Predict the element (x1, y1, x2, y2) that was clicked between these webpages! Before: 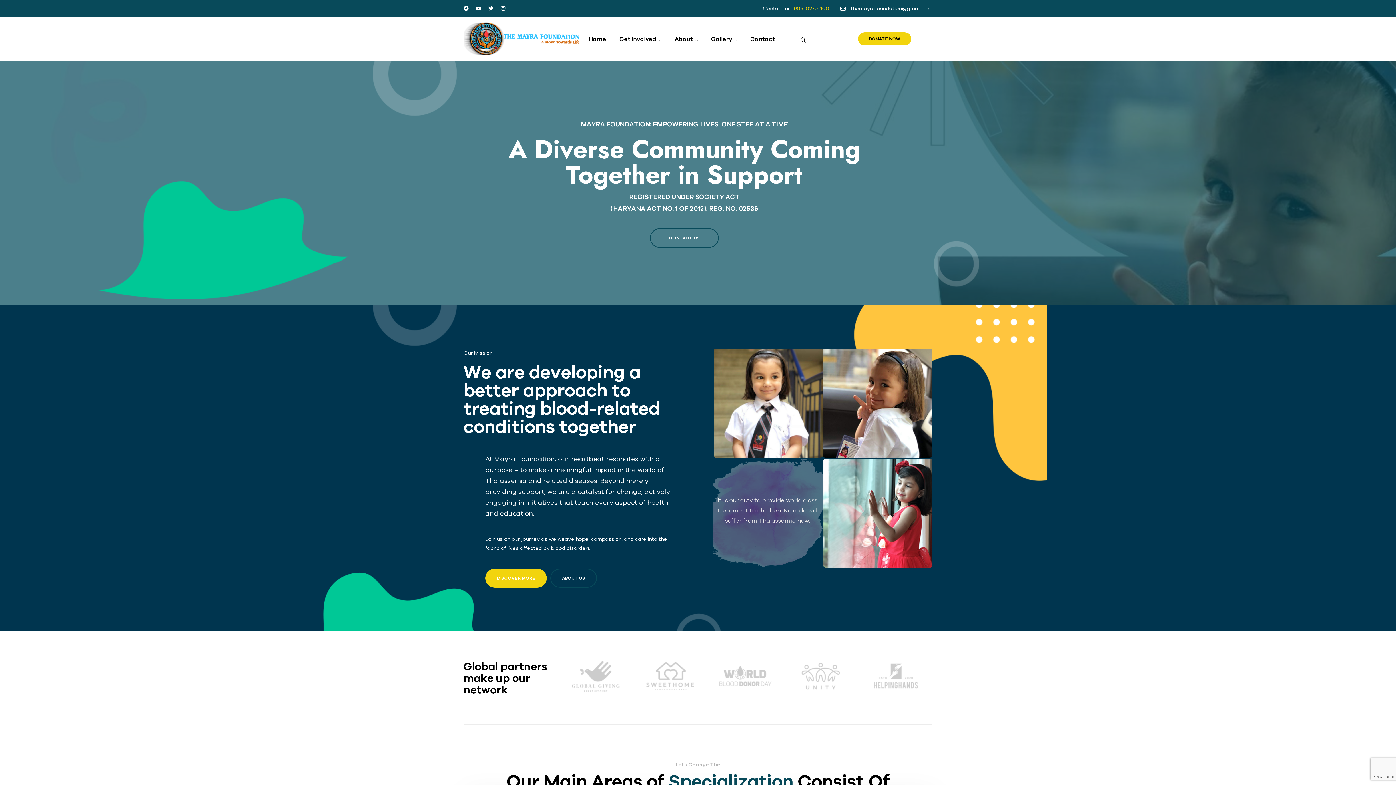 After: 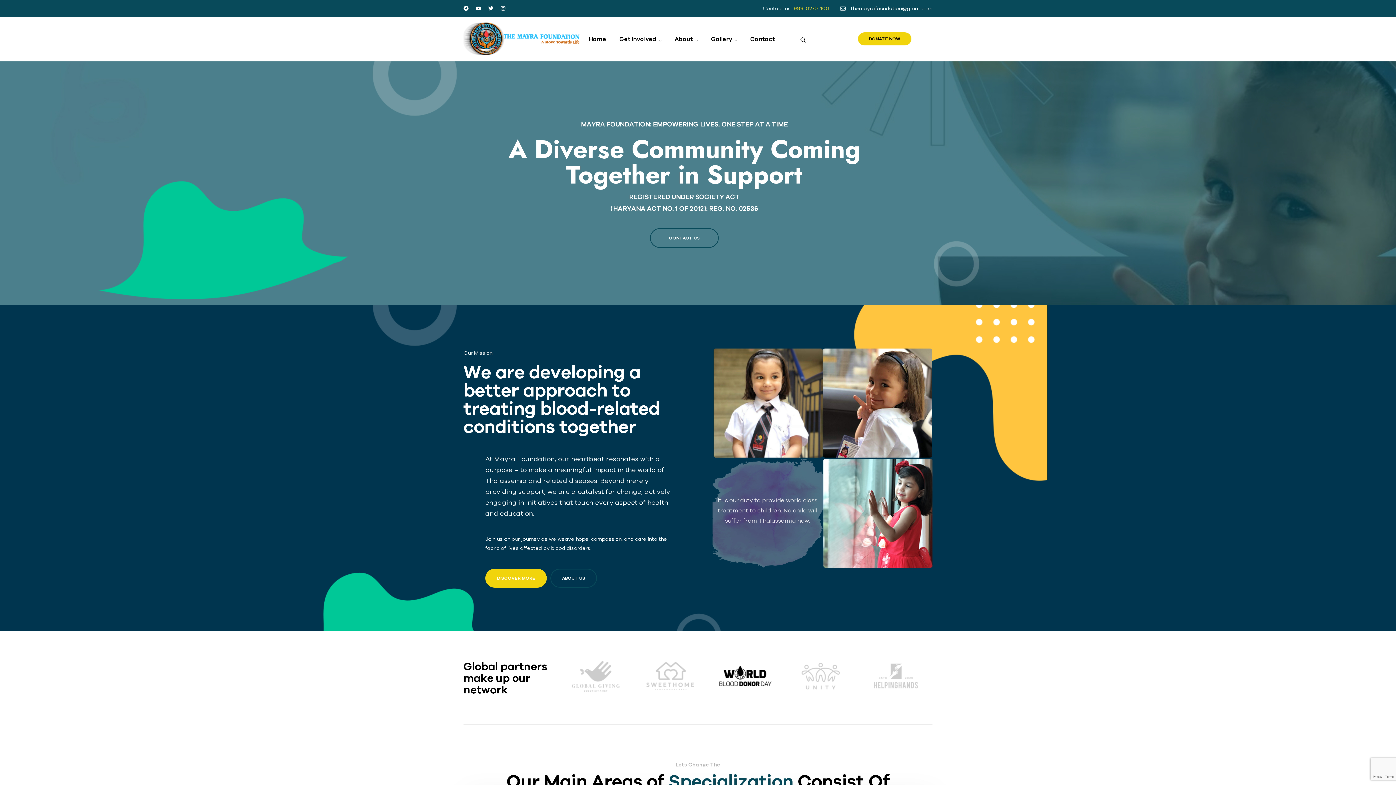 Action: bbox: (708, 661, 783, 692)